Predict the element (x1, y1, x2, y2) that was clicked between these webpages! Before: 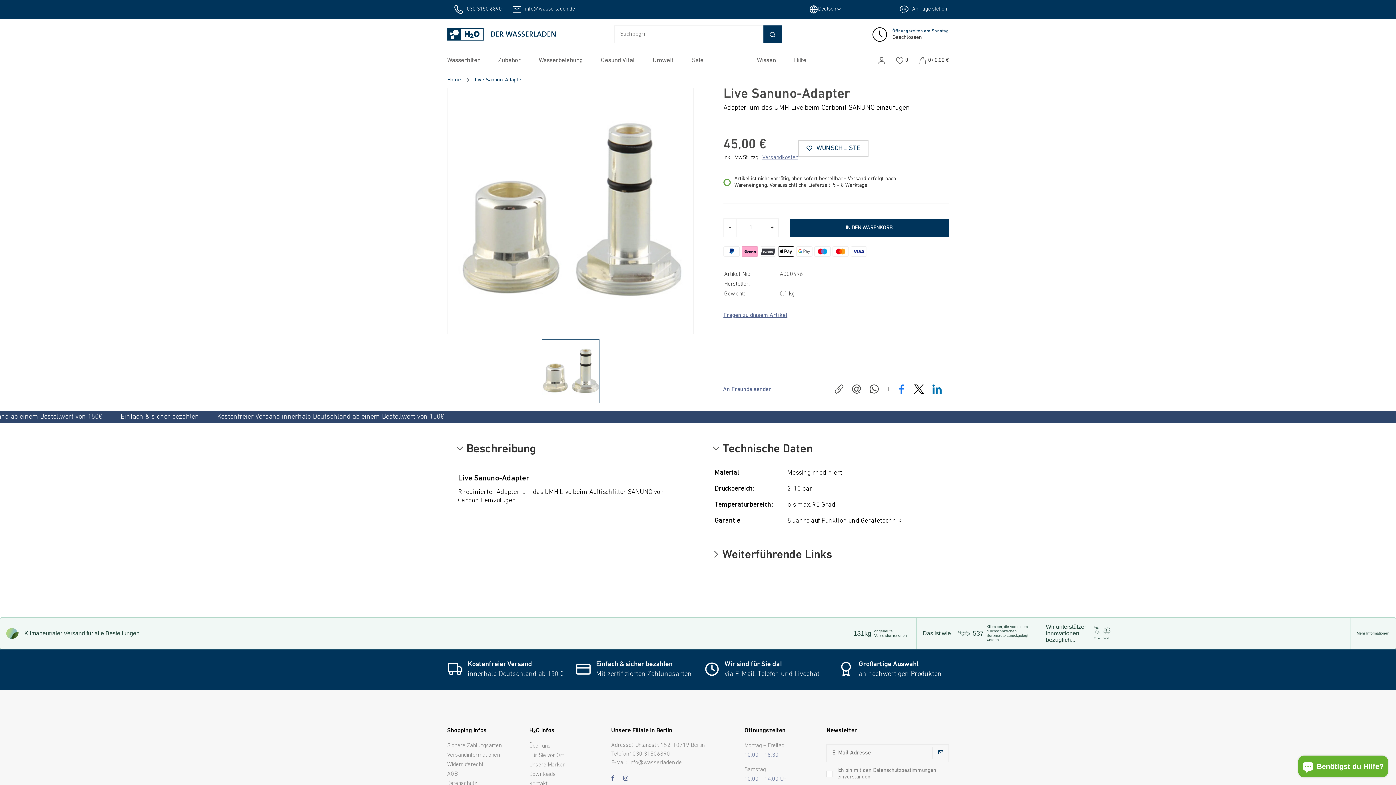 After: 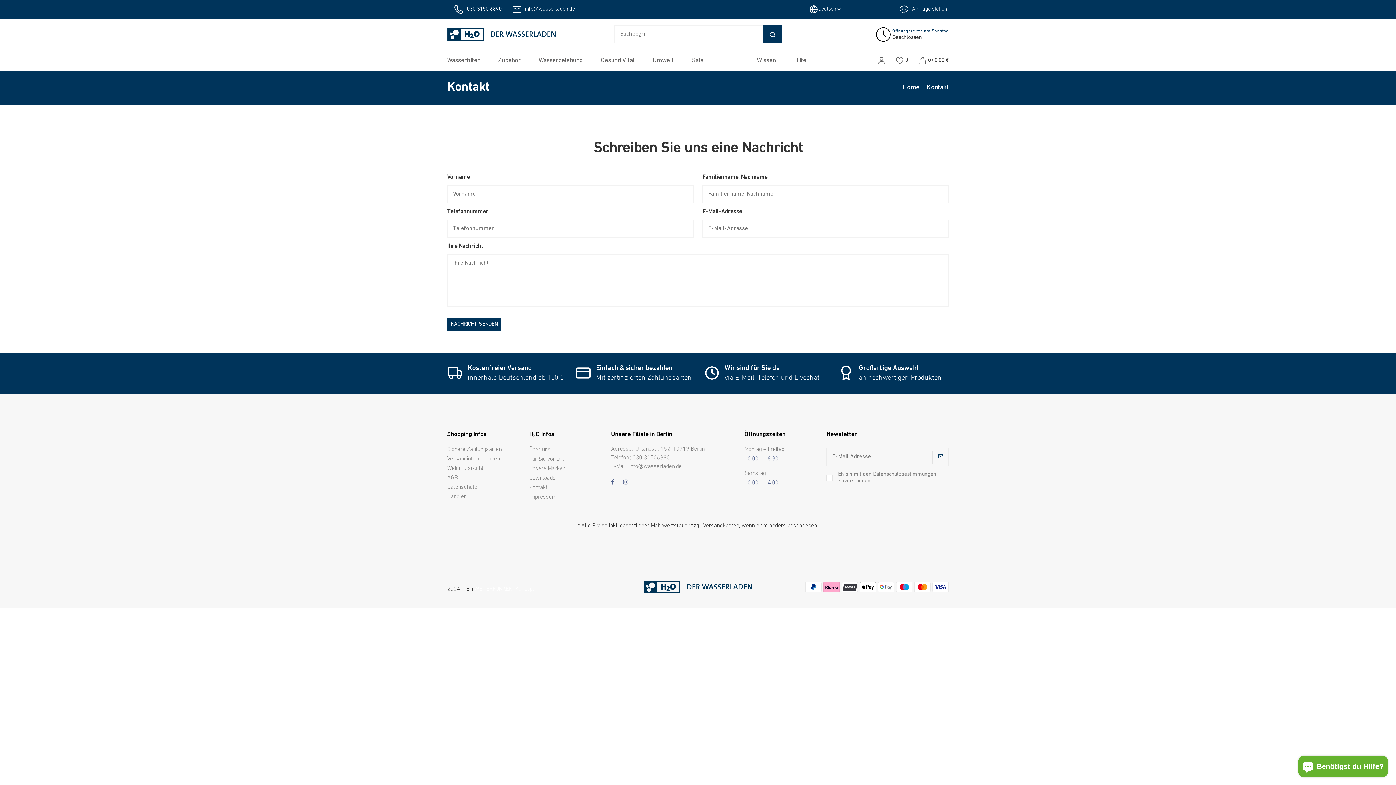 Action: label: Kontakt bbox: (529, 780, 547, 787)